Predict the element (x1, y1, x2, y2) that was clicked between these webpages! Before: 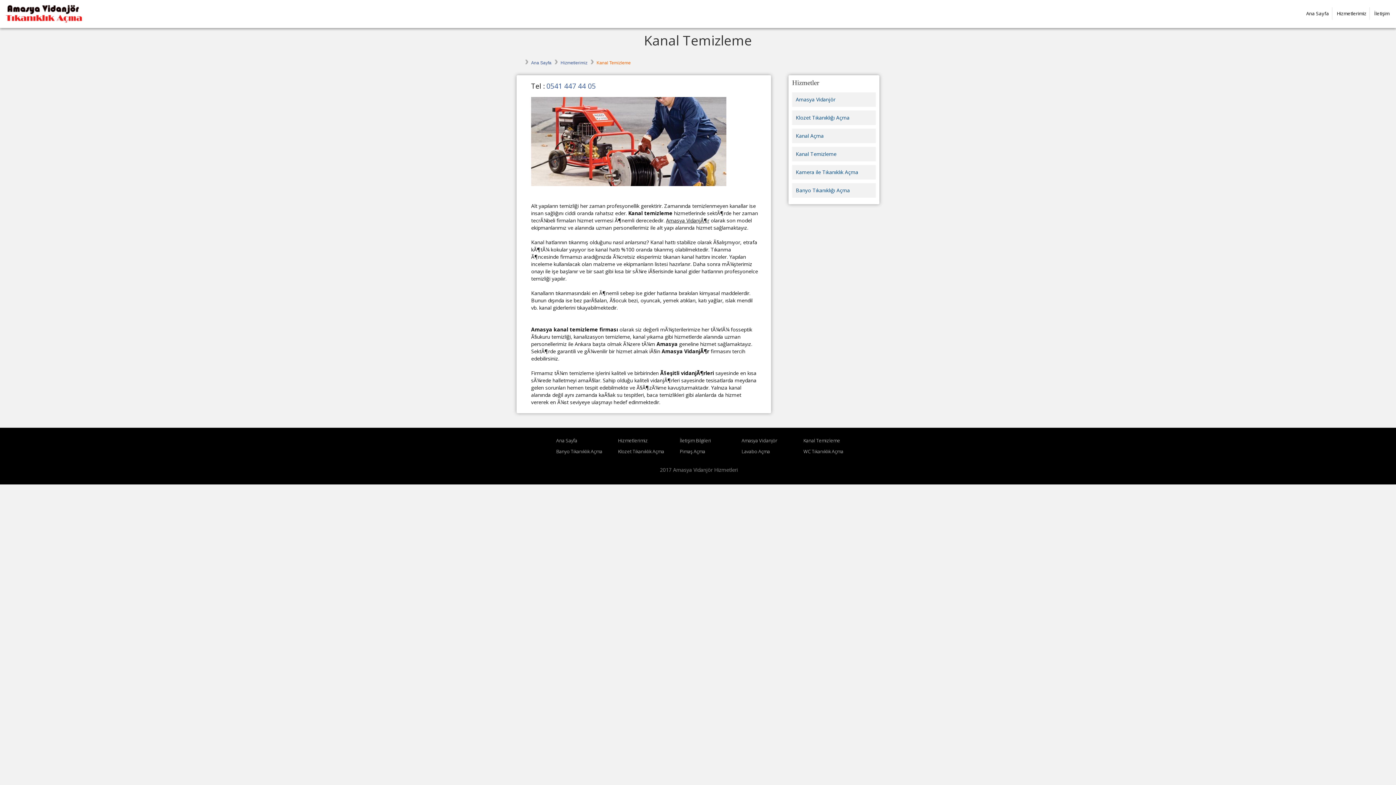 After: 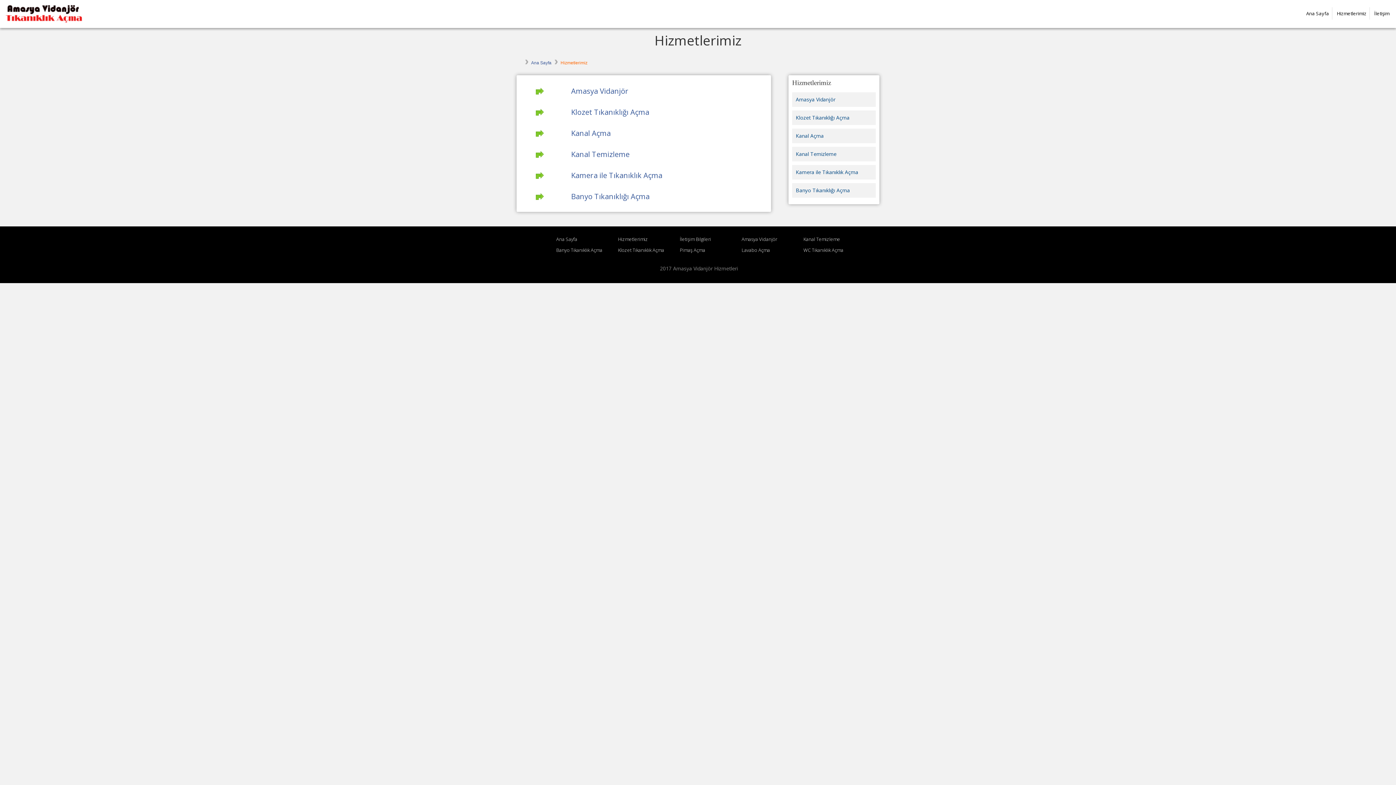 Action: label: Hizmetlerimiz bbox: (1336, 9, 1368, 17)